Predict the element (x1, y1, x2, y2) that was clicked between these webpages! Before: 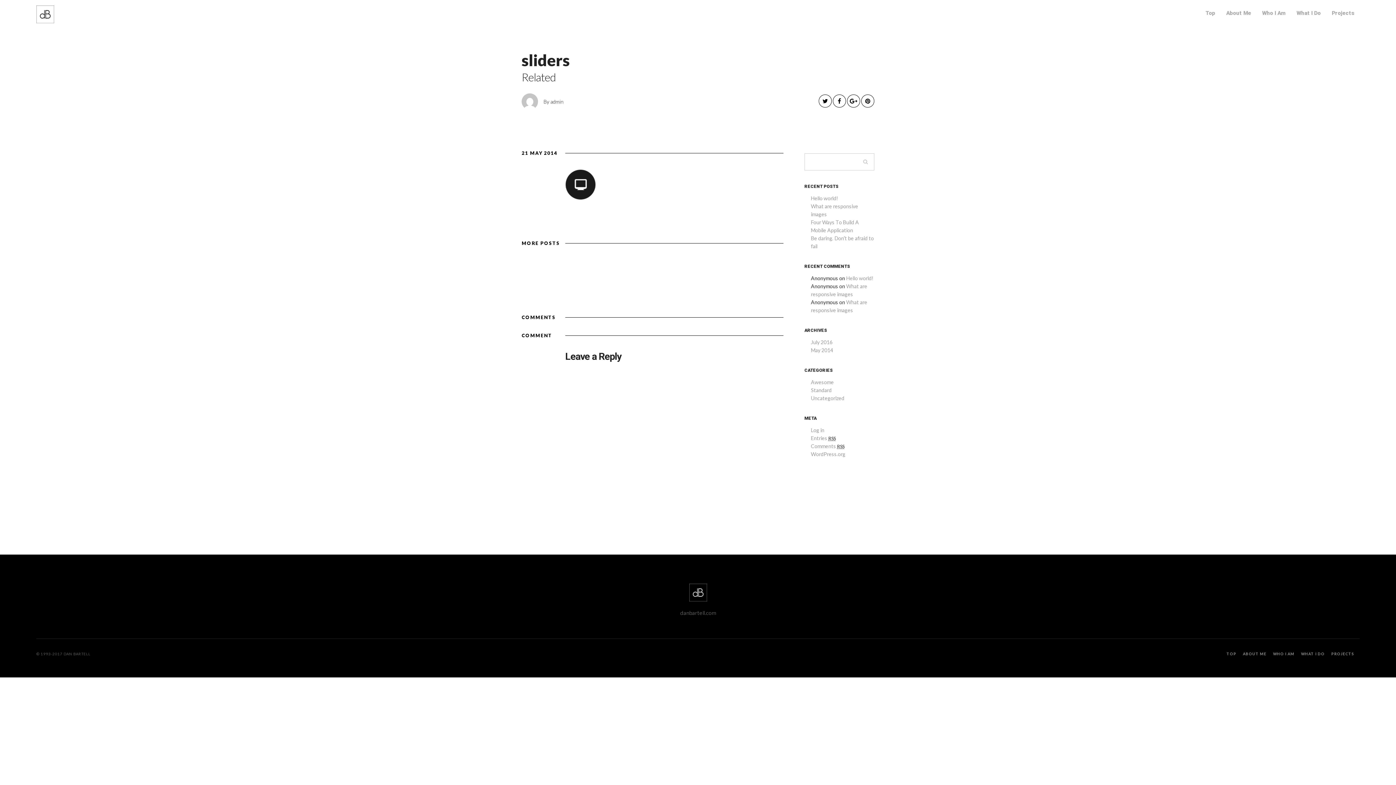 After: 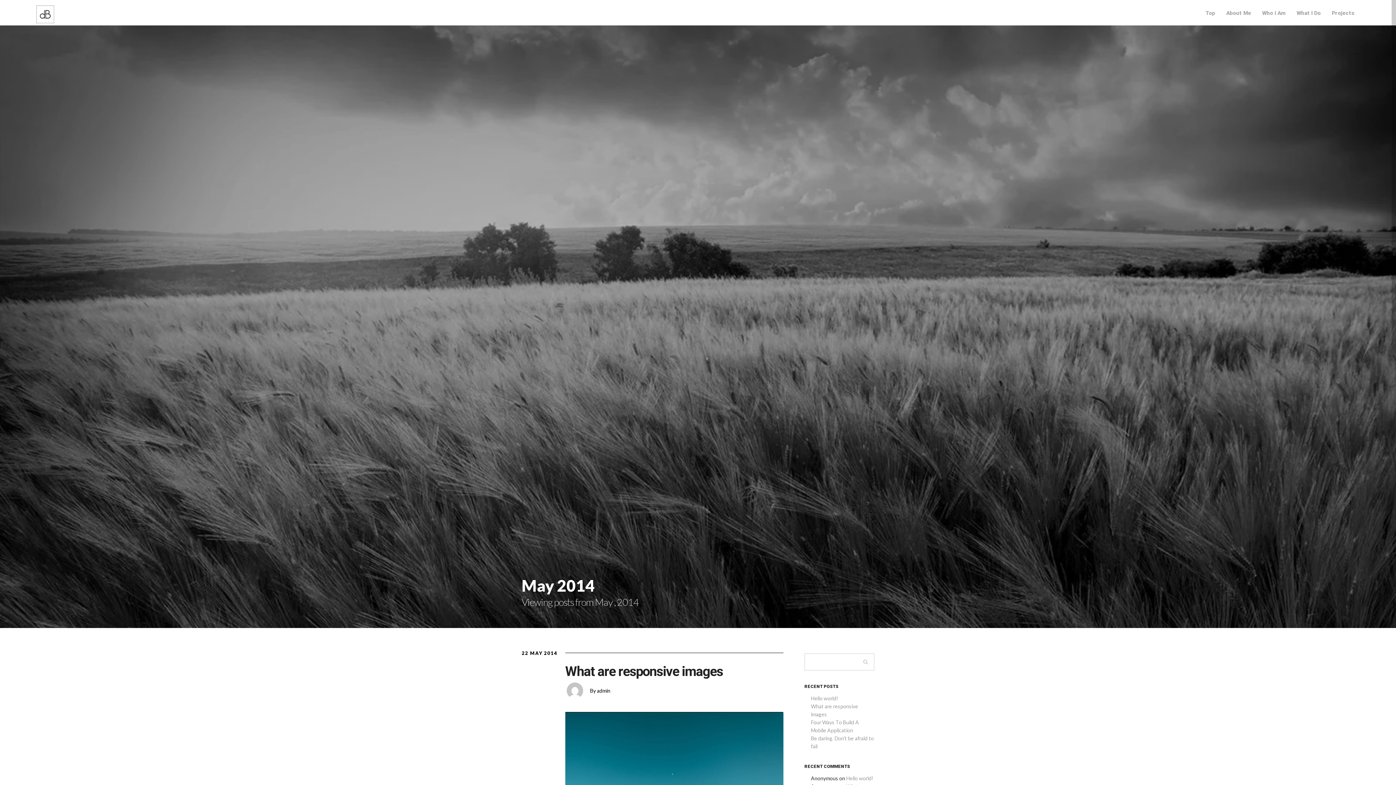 Action: label: May 2014 bbox: (811, 347, 833, 353)